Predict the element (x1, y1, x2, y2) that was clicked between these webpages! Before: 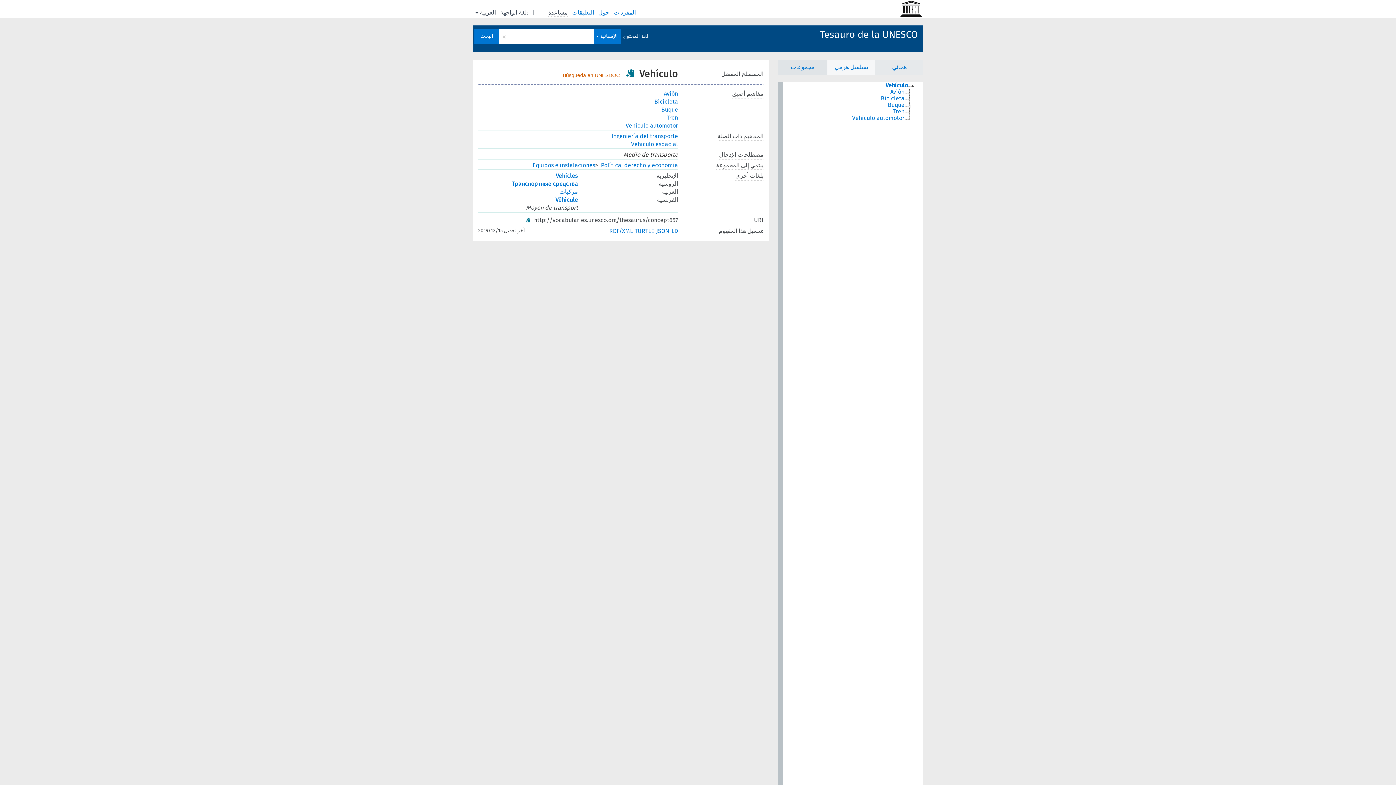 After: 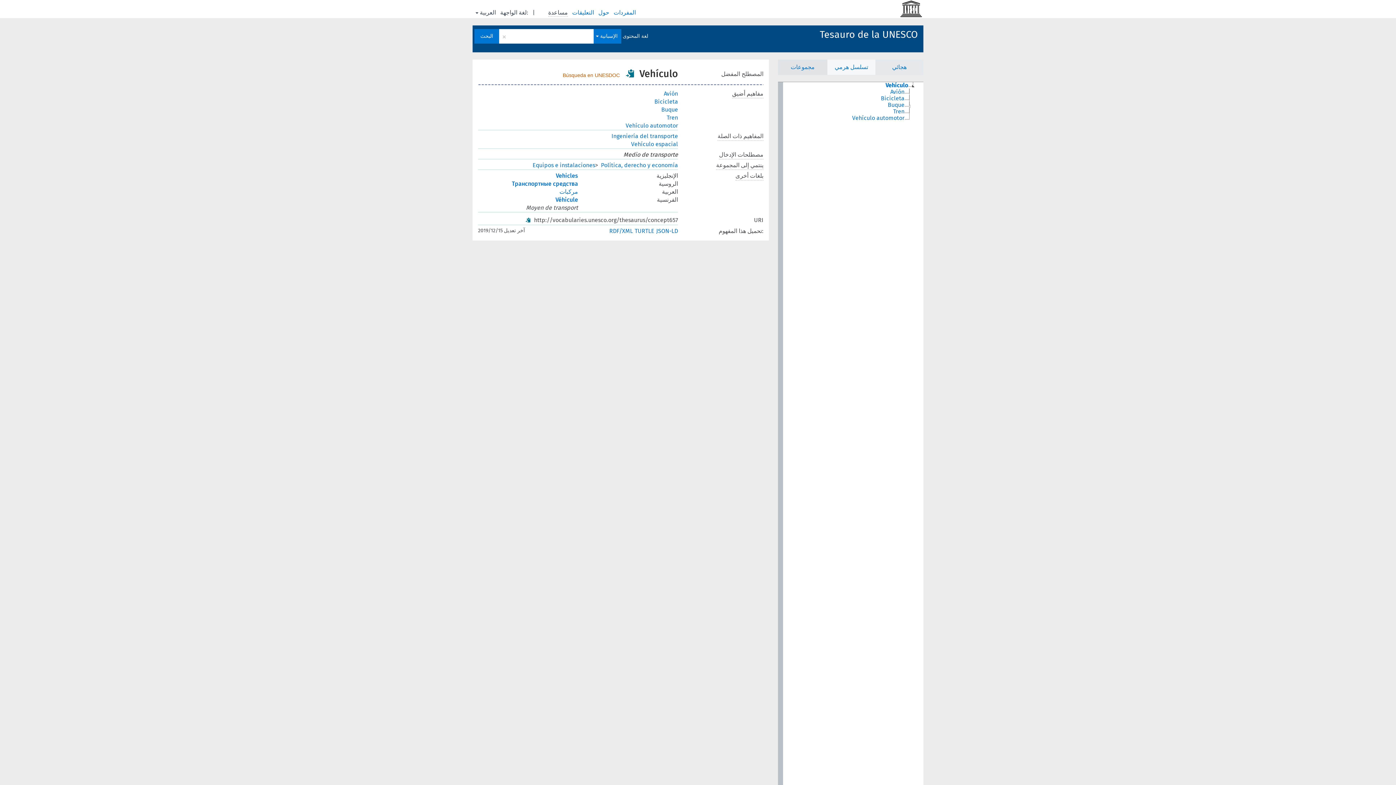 Action: bbox: (827, 57, 875, 73) label: تسلسل هرمي